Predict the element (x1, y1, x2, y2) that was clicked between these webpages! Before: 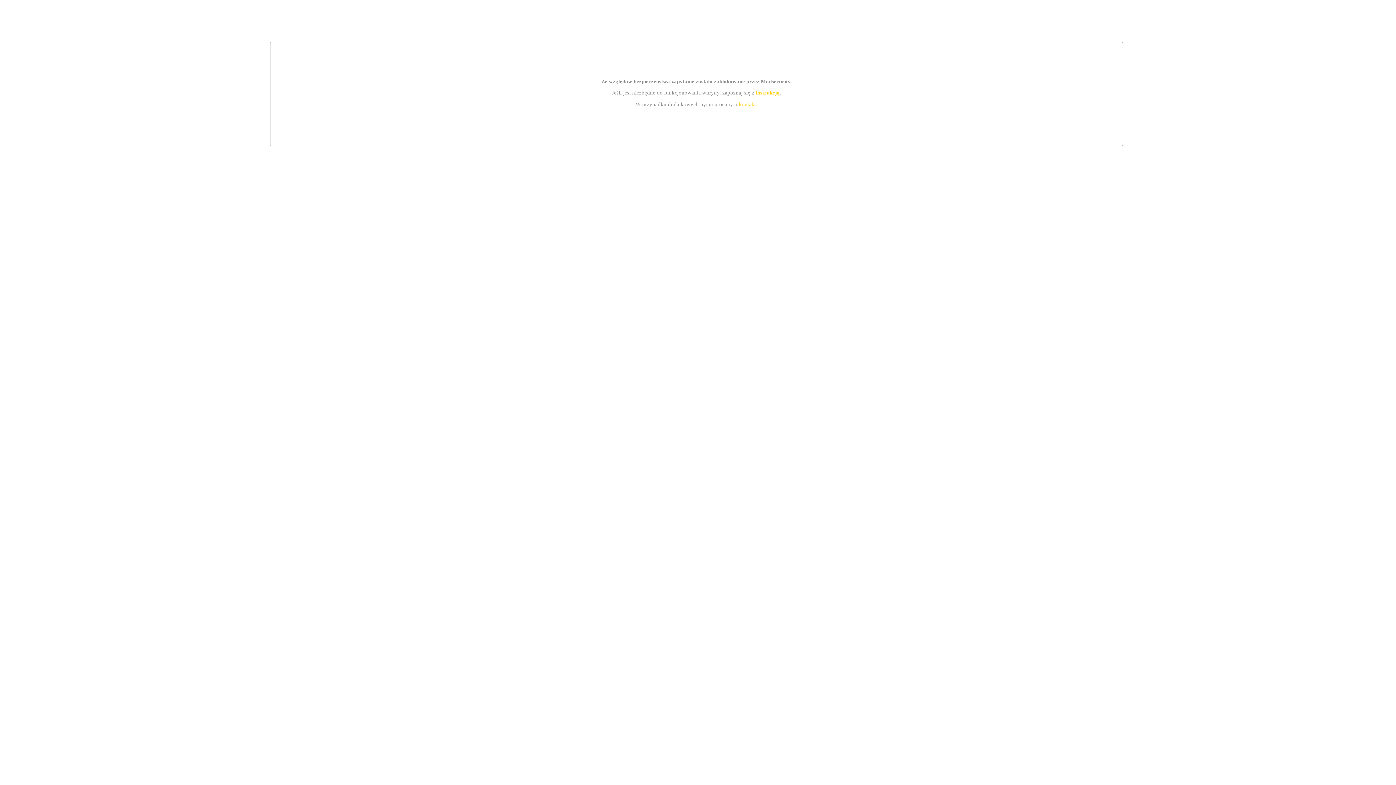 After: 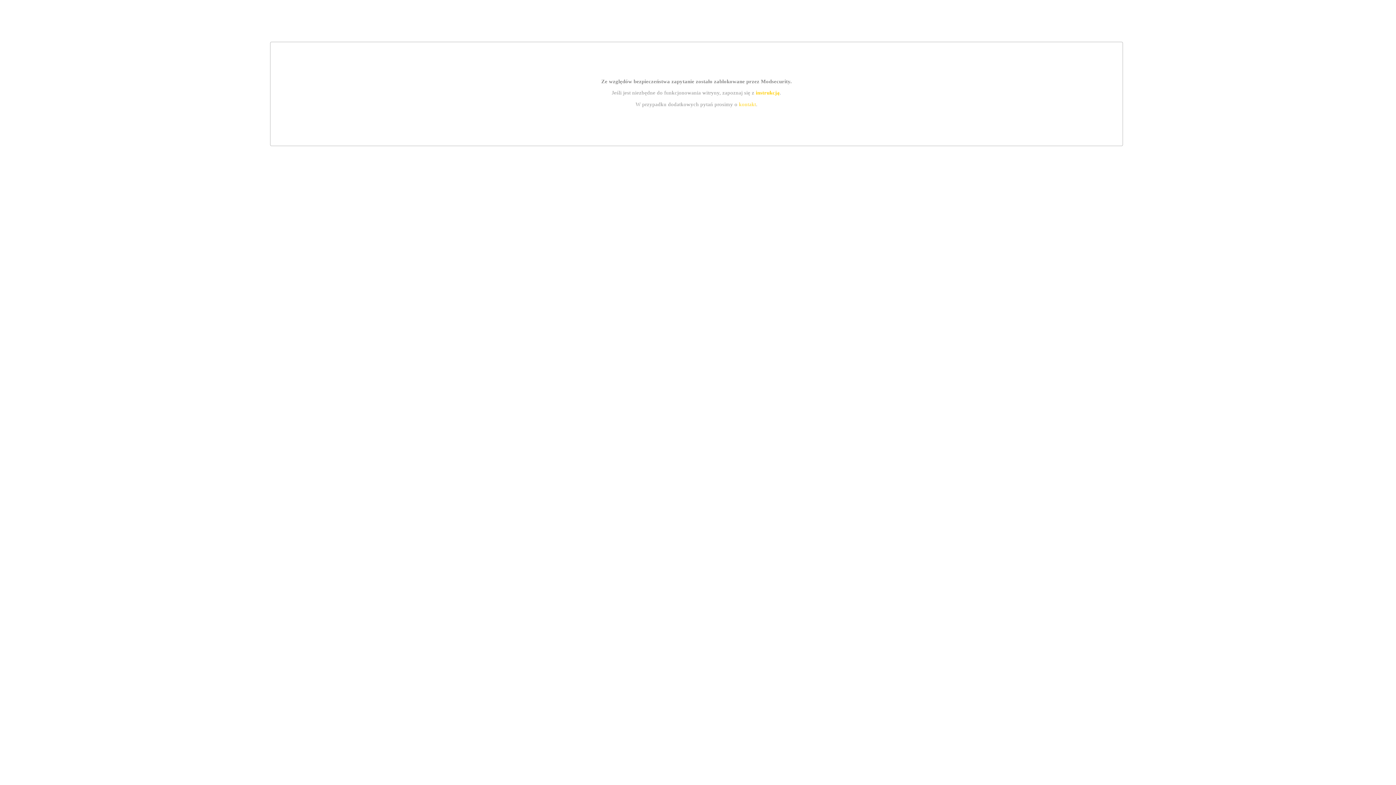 Action: bbox: (739, 101, 756, 107) label: kontakt